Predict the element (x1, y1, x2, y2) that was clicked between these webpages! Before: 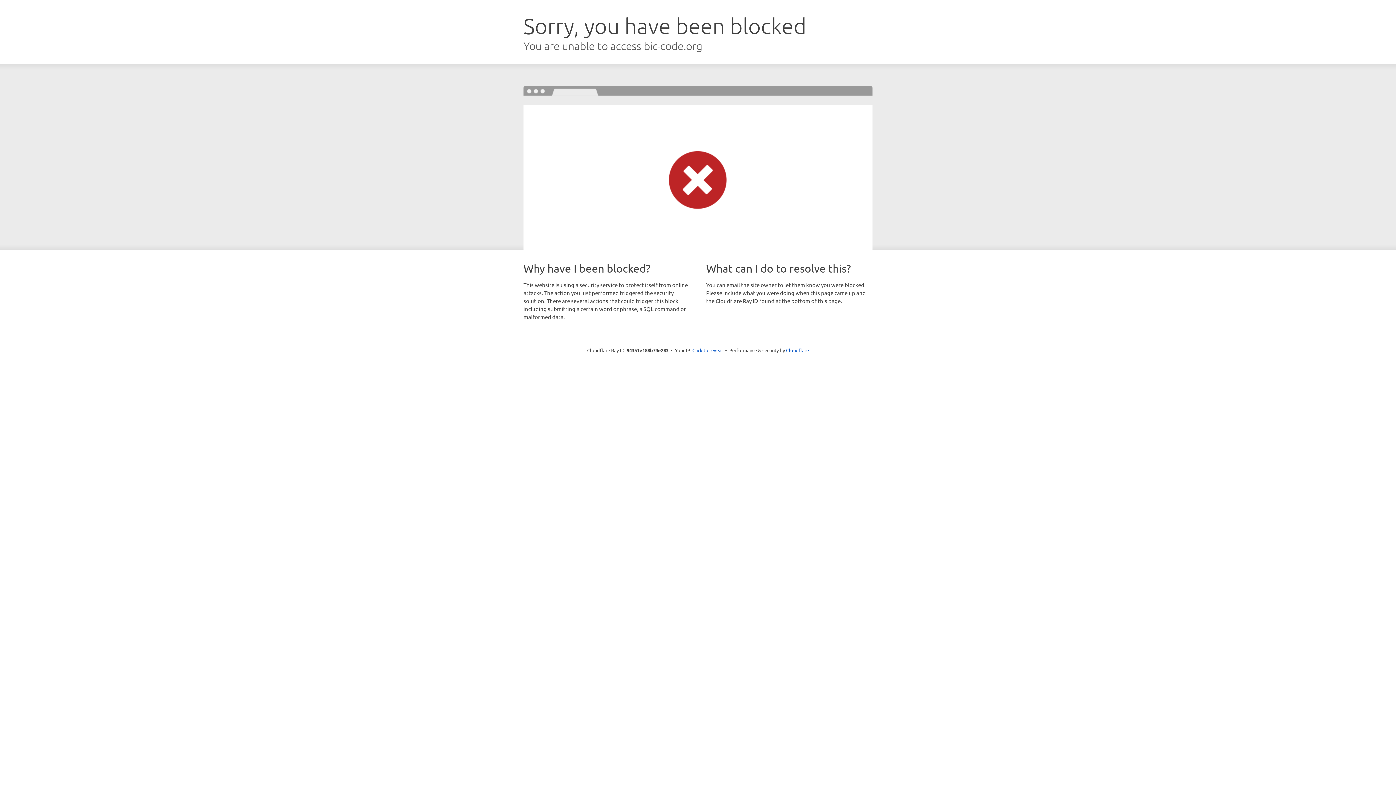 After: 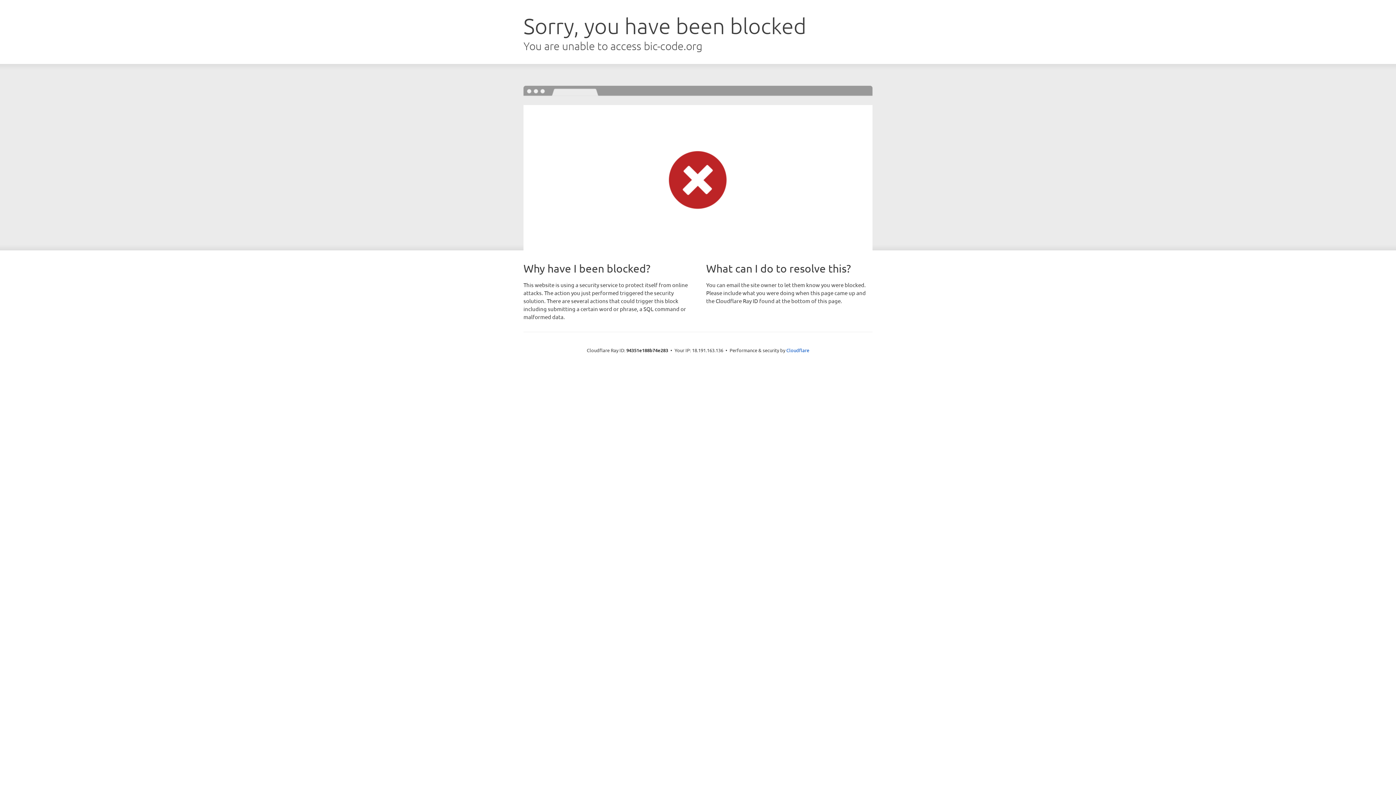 Action: bbox: (692, 346, 723, 353) label: Click to reveal